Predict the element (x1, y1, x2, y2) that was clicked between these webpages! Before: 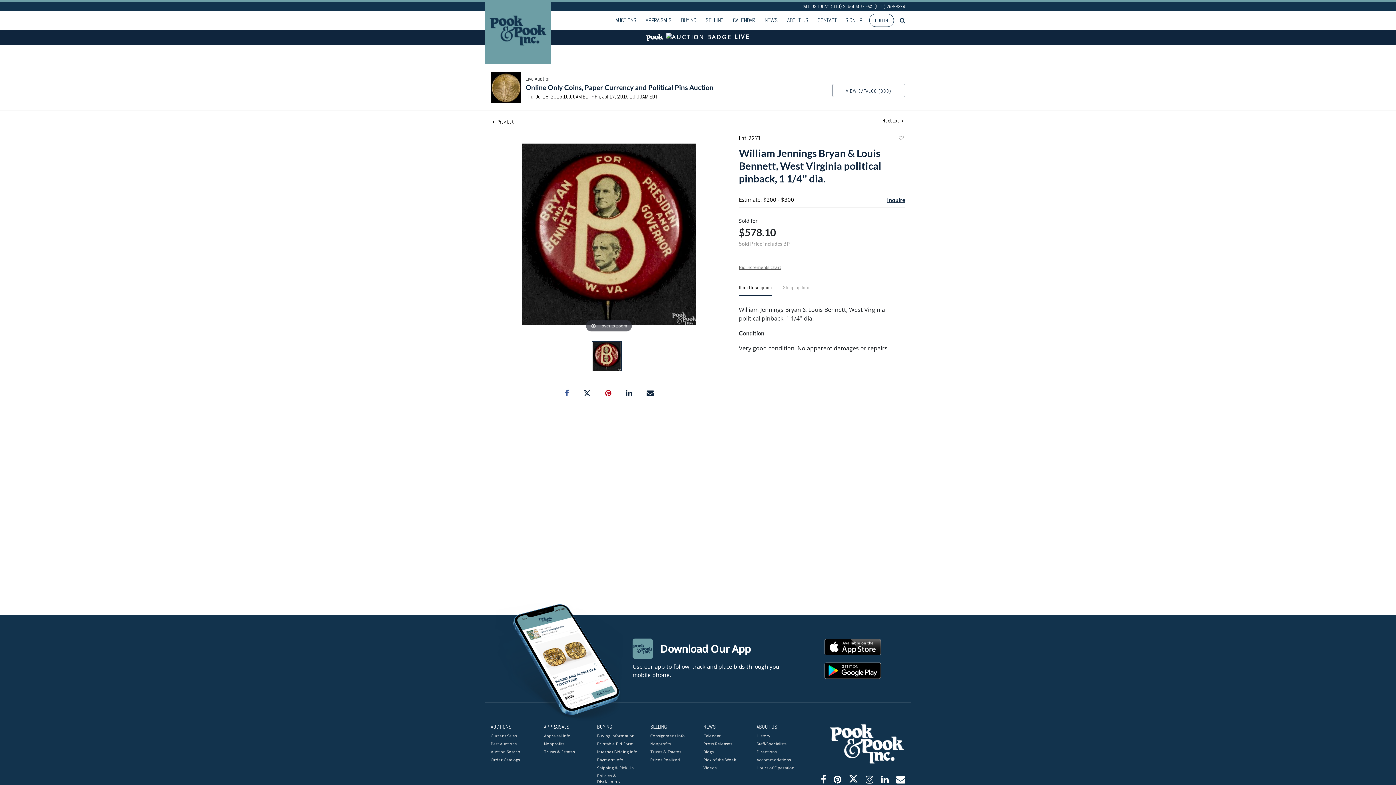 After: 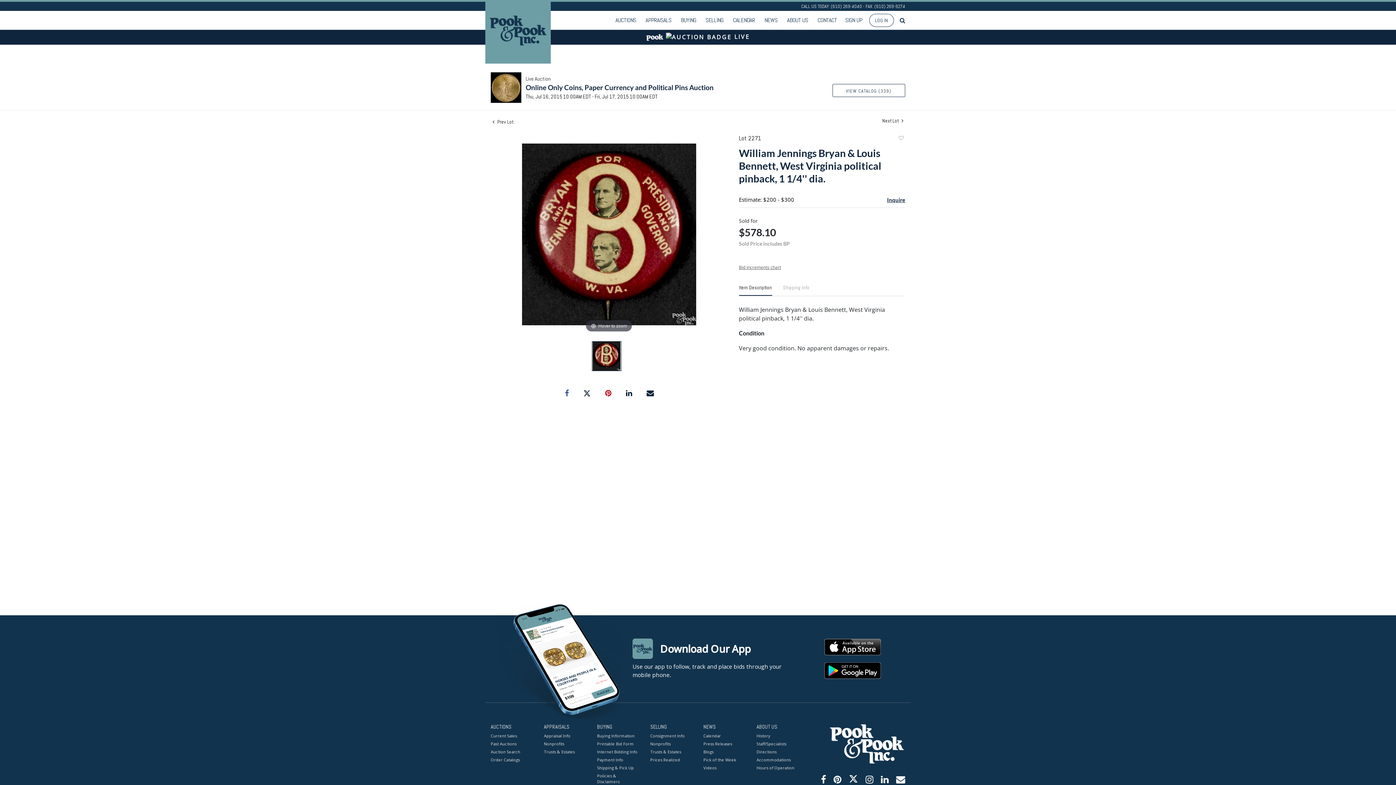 Action: bbox: (592, 341, 621, 370)